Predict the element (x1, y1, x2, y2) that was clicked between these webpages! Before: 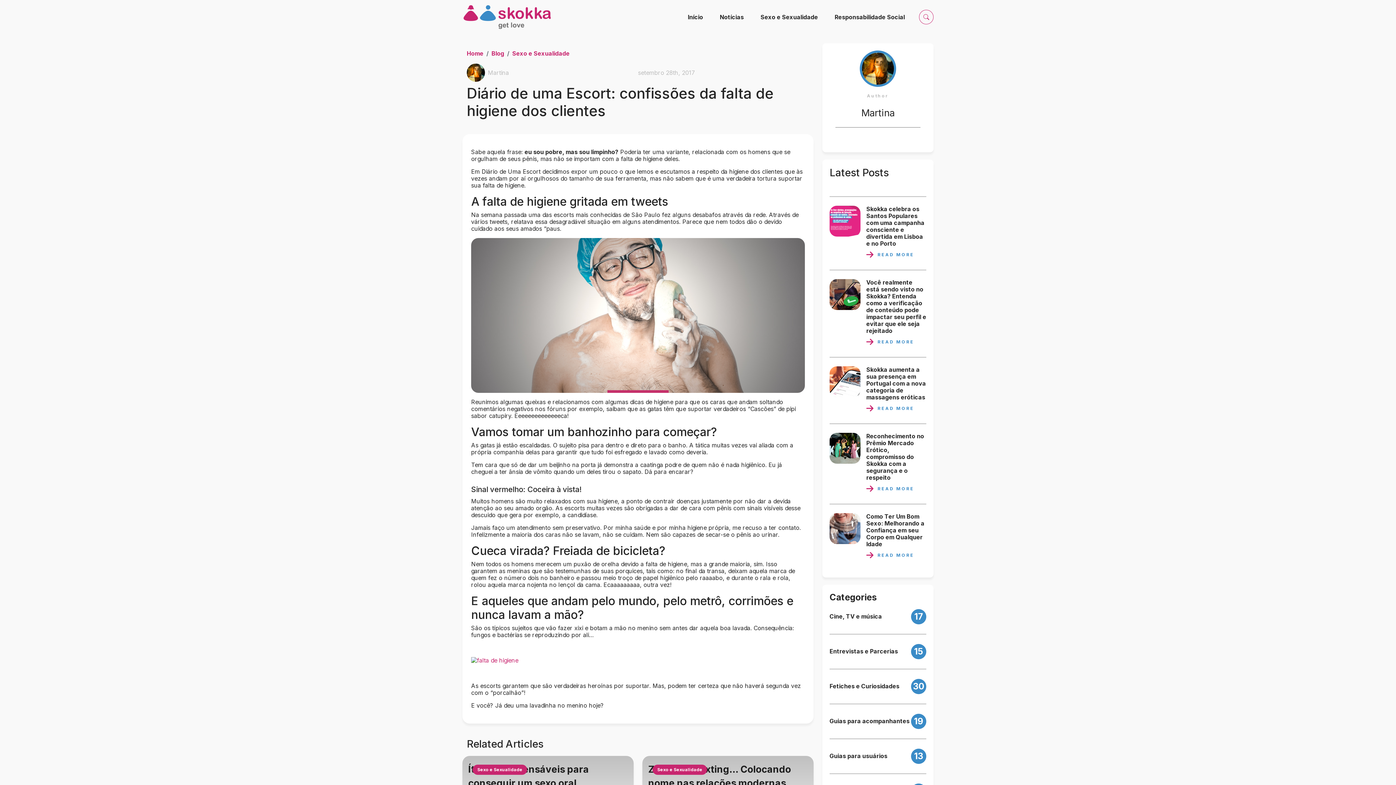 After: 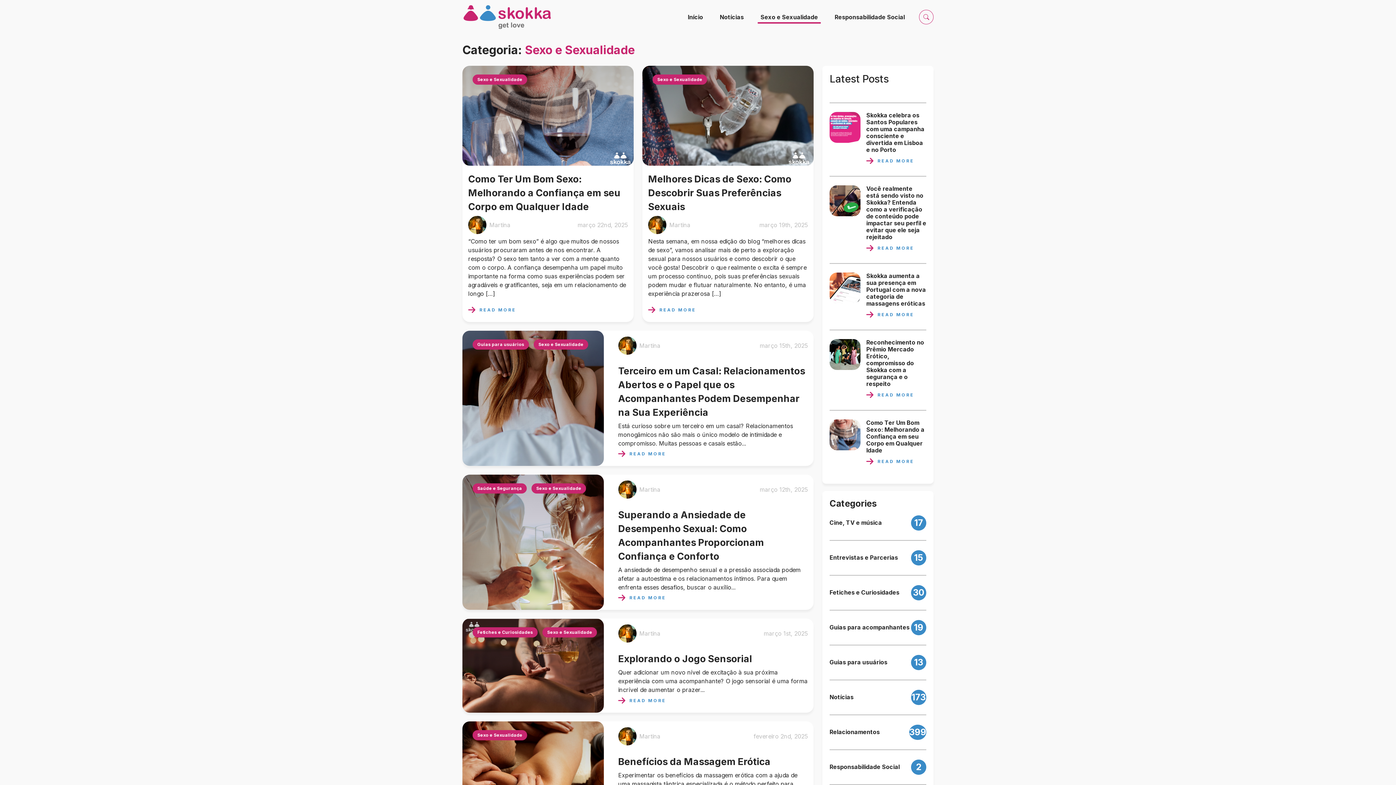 Action: bbox: (652, 765, 707, 775) label: Sexo e Sexualidade